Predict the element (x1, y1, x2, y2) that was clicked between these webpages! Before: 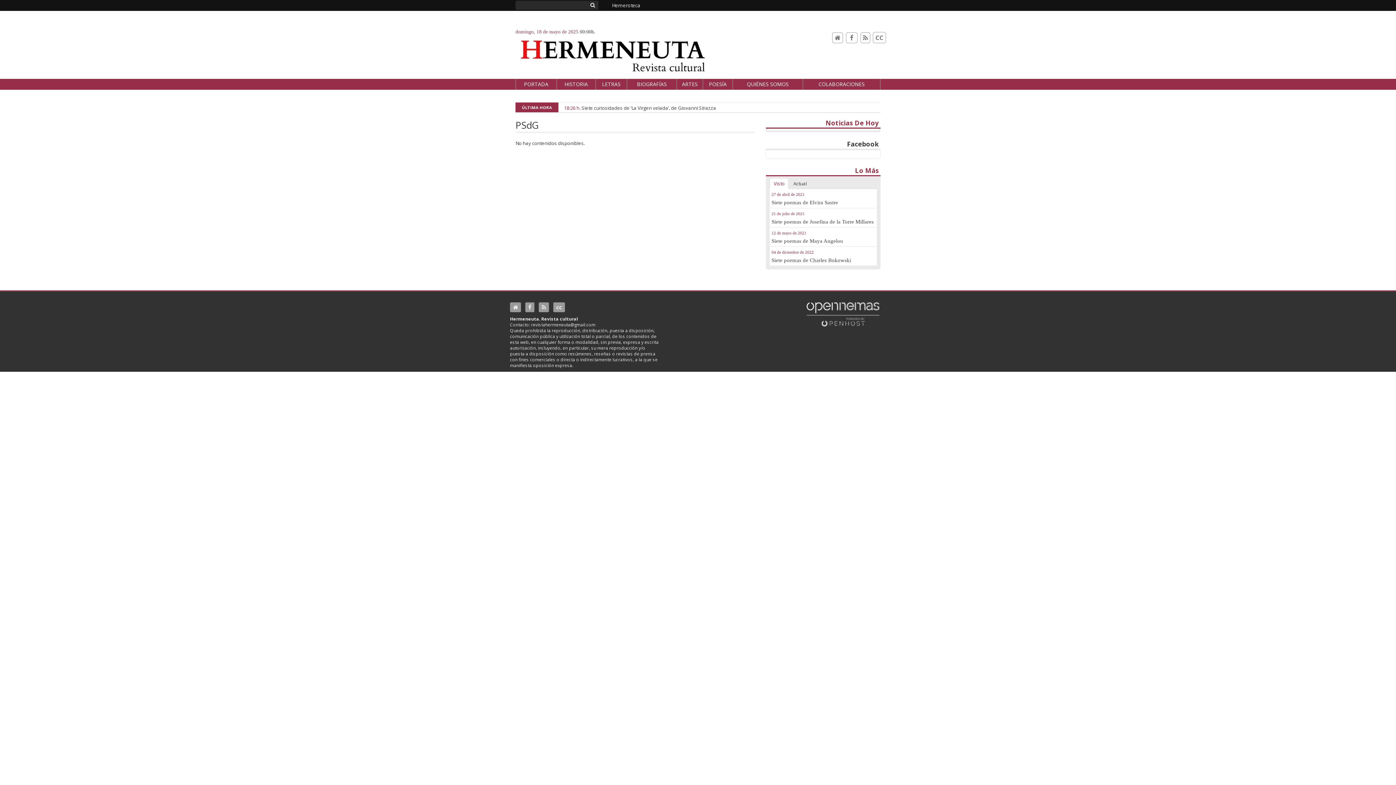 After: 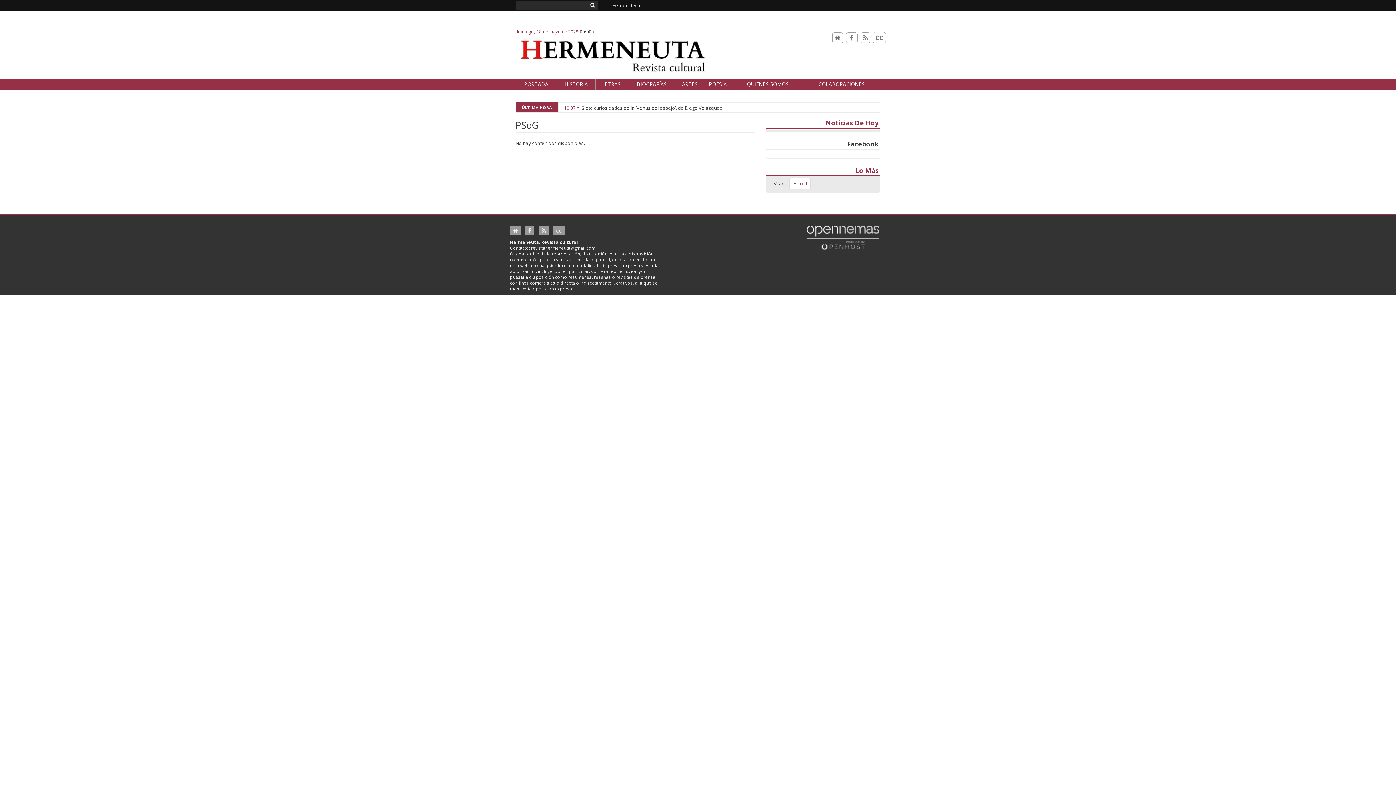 Action: label: Actual bbox: (789, 178, 811, 189)